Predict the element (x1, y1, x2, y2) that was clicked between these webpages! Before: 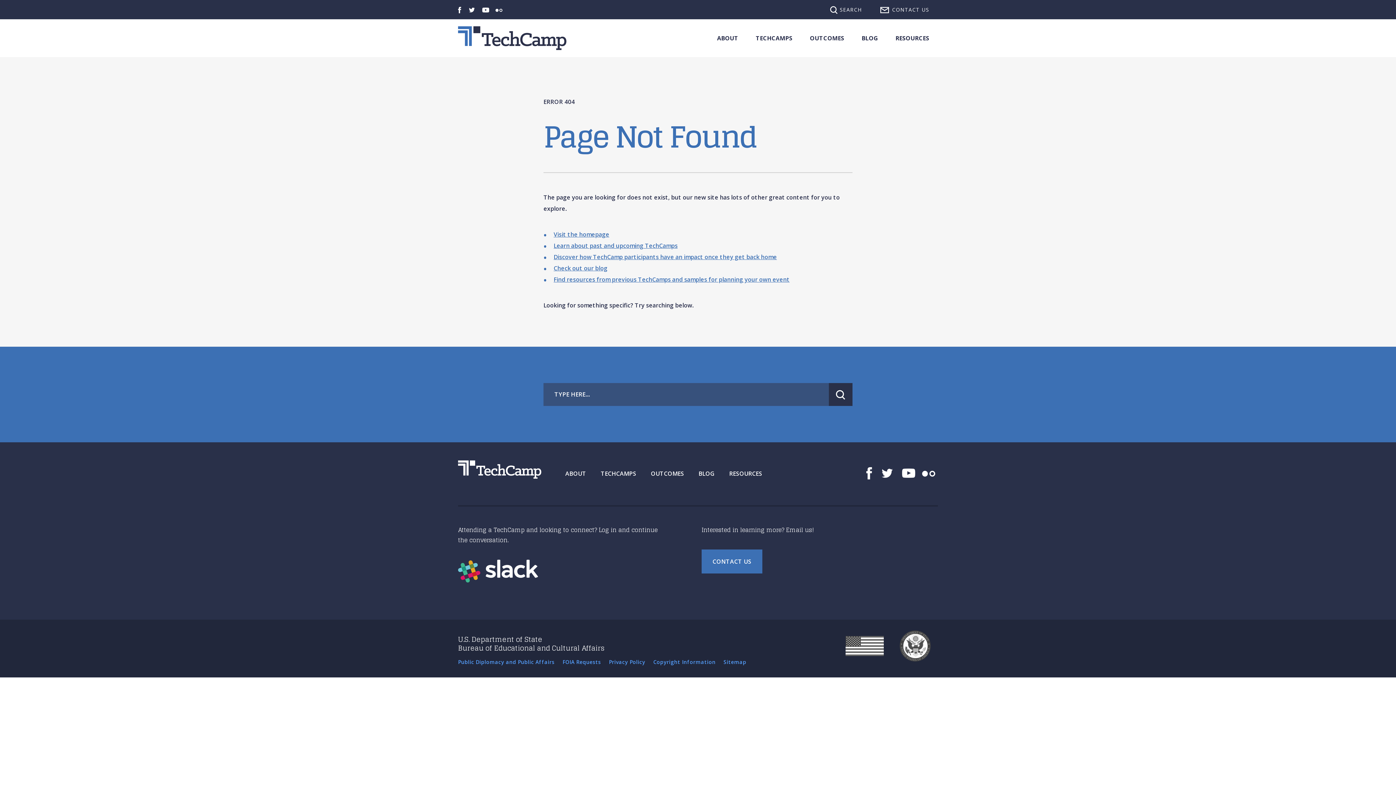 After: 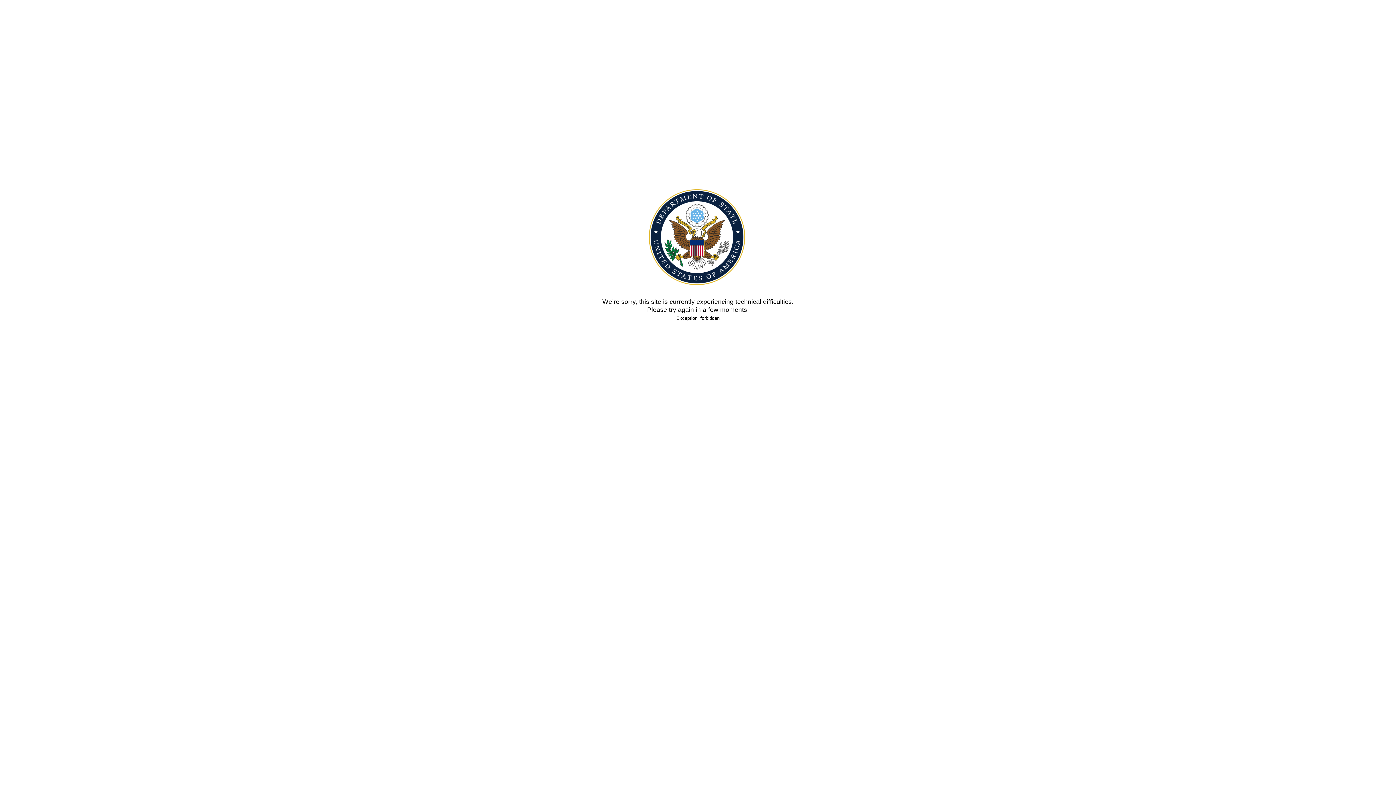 Action: bbox: (458, 659, 554, 665) label: Public Diplomacy and Public Affairs